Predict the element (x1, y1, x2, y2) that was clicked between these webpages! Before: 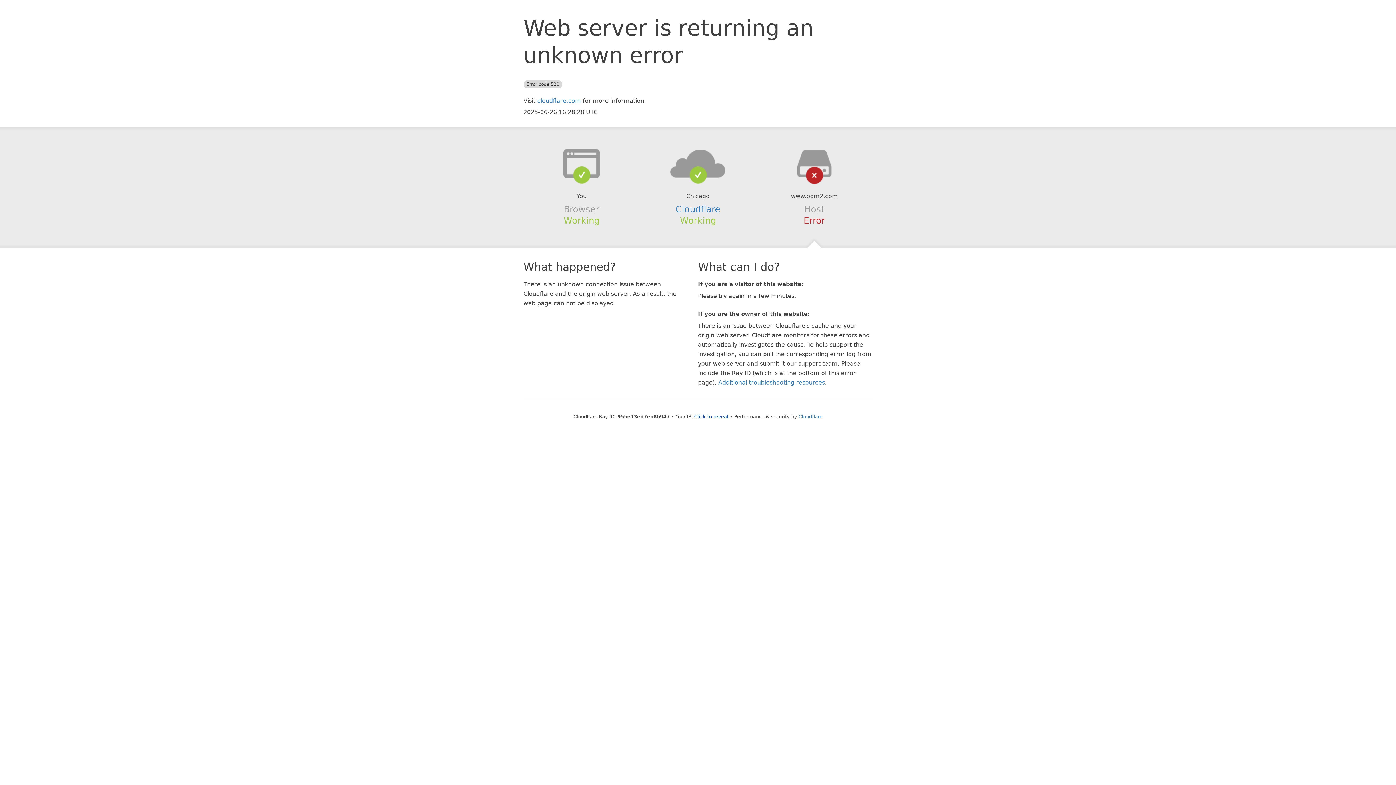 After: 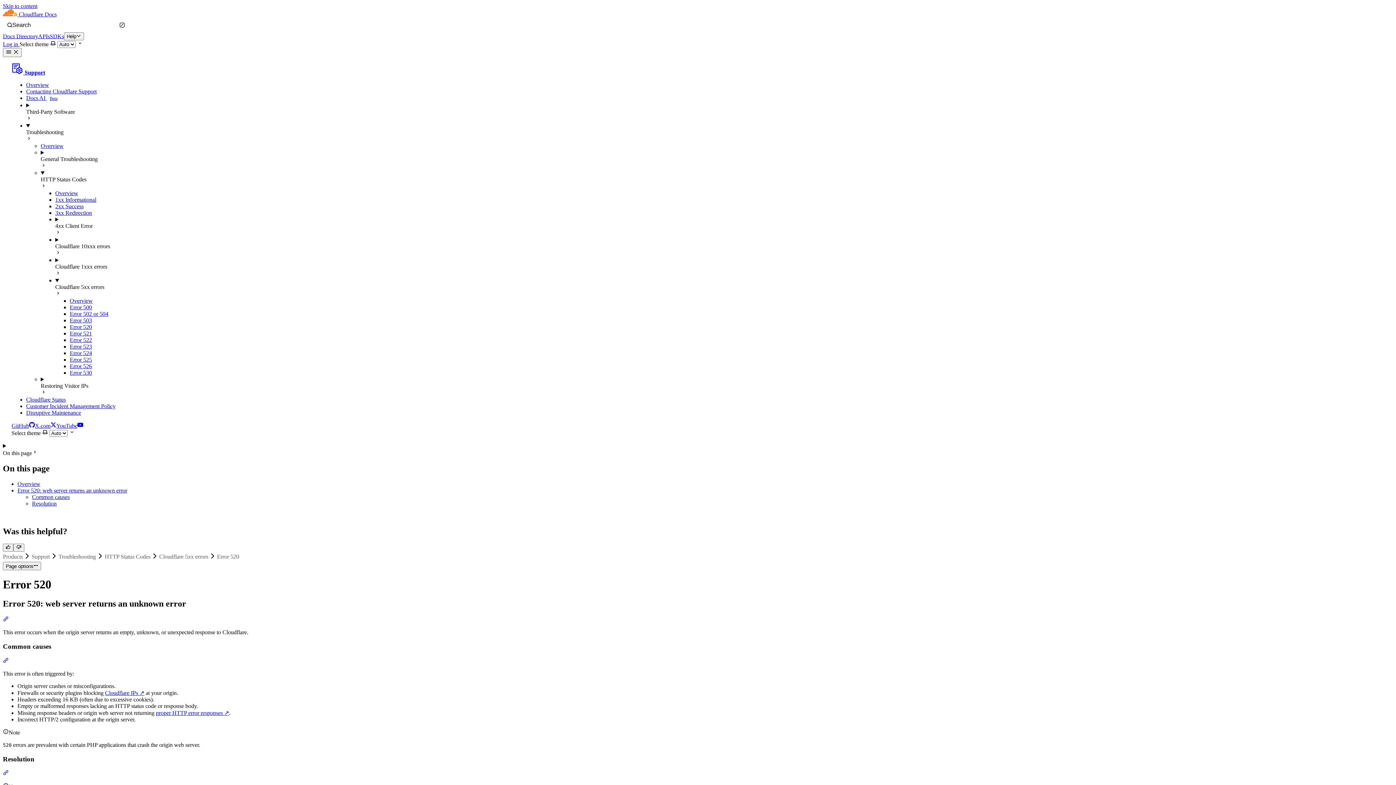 Action: label: Additional troubleshooting resources bbox: (718, 379, 825, 386)